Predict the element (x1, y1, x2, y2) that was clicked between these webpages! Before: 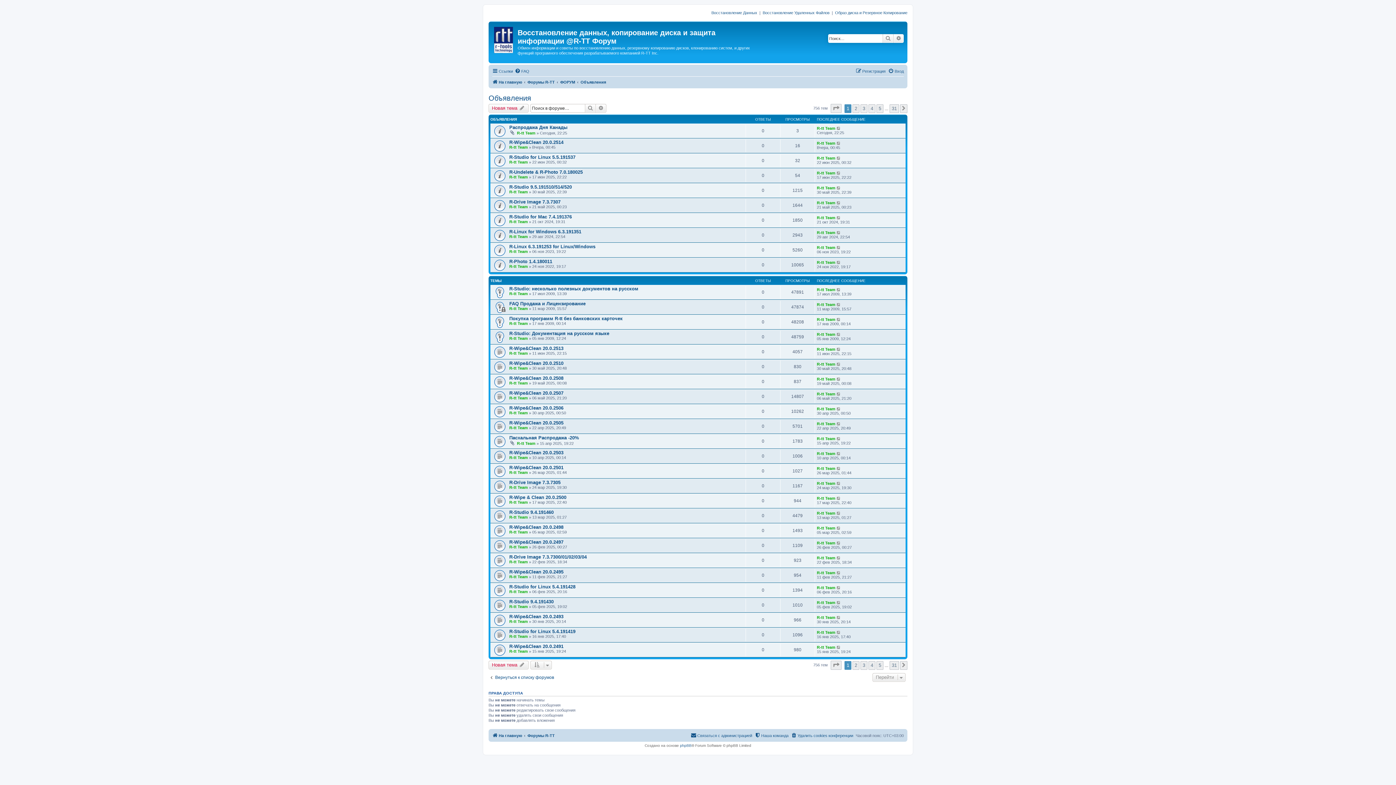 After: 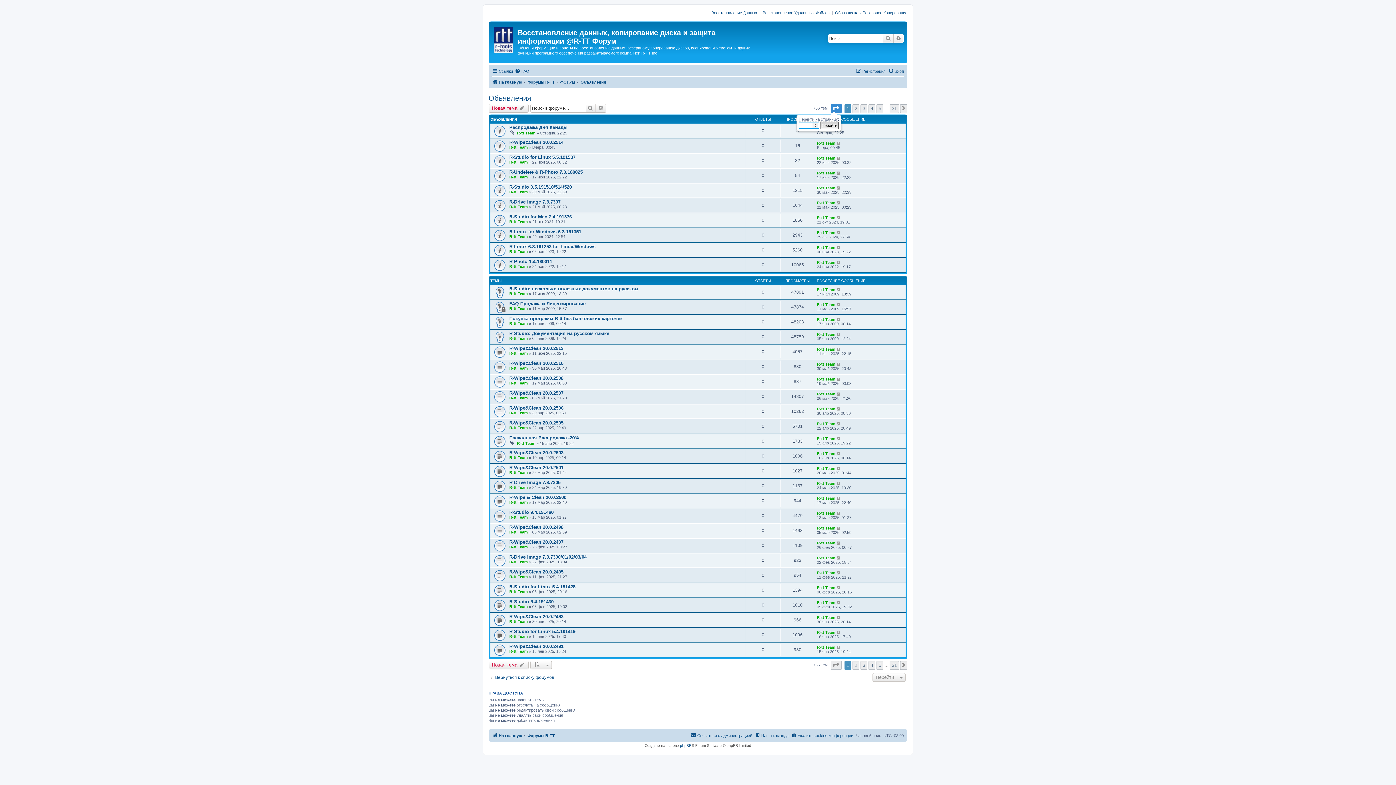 Action: label: Страница 1 из 31 bbox: (830, 104, 841, 113)